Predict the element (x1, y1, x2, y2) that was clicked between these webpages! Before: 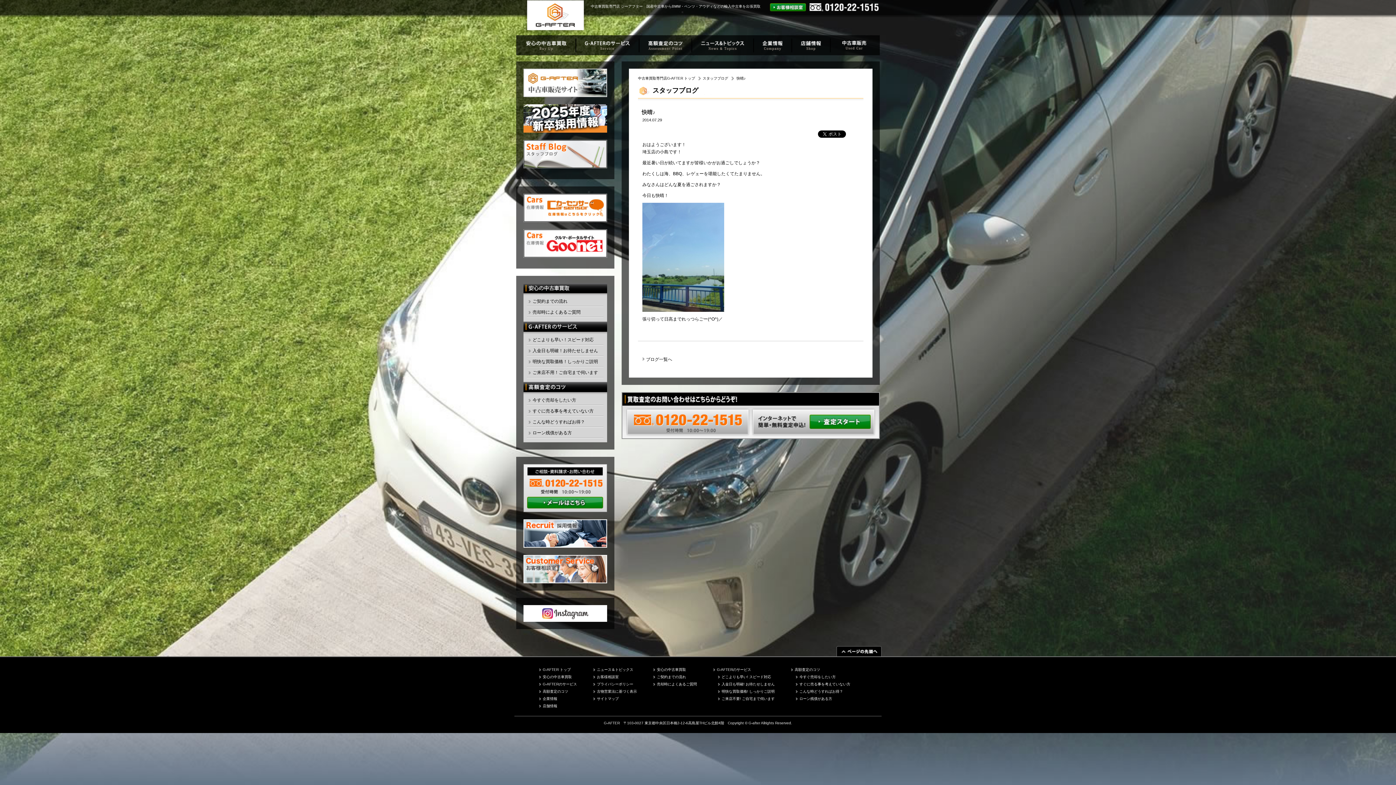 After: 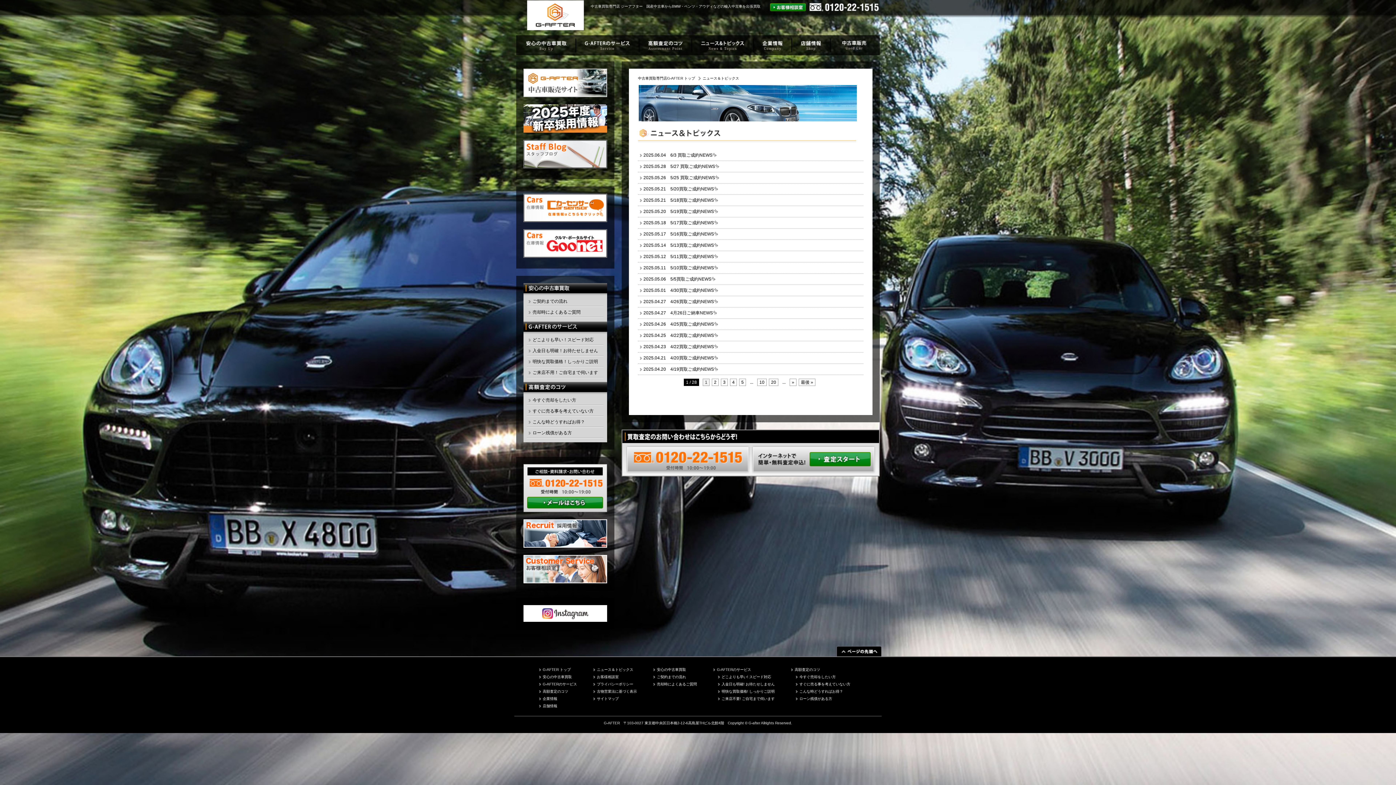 Action: label: ニュース＆トピックス bbox: (593, 668, 633, 672)